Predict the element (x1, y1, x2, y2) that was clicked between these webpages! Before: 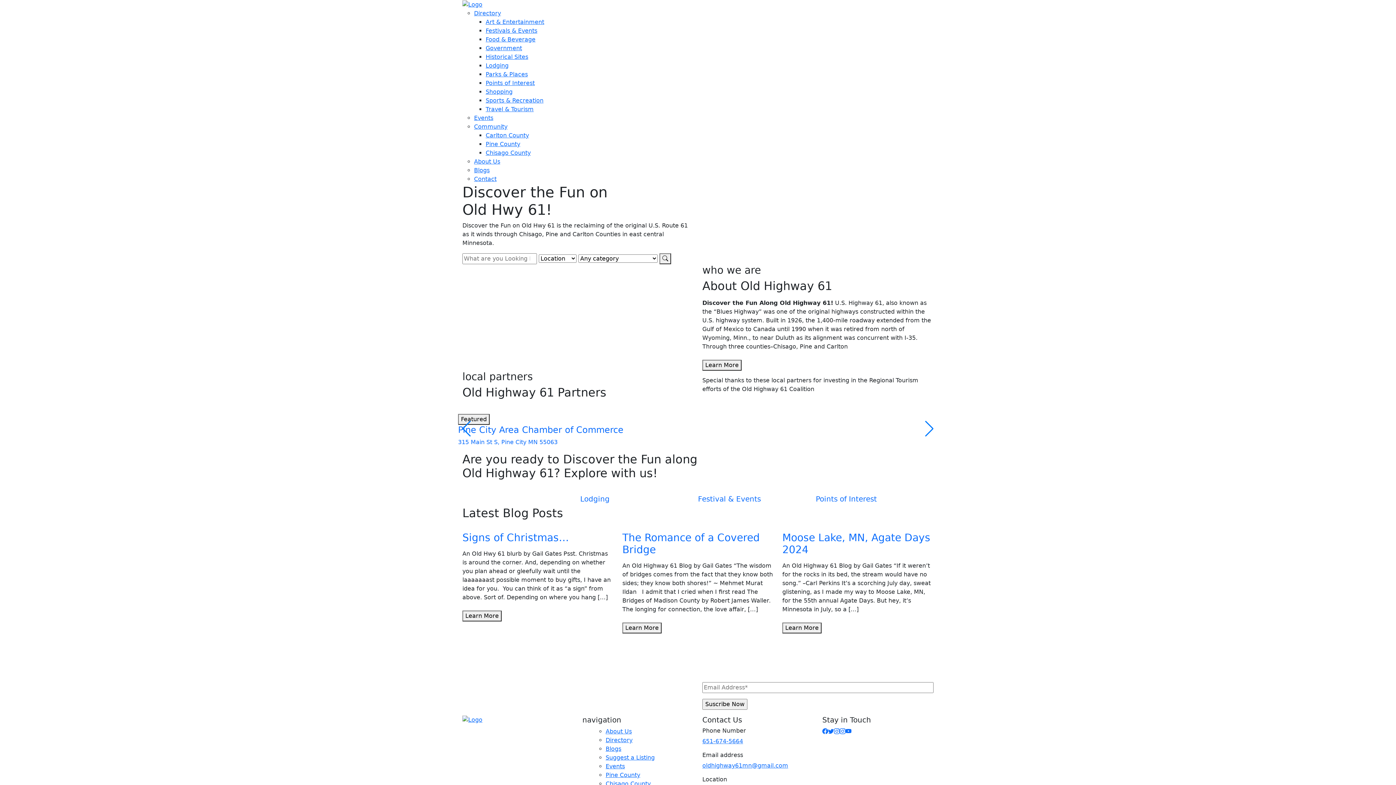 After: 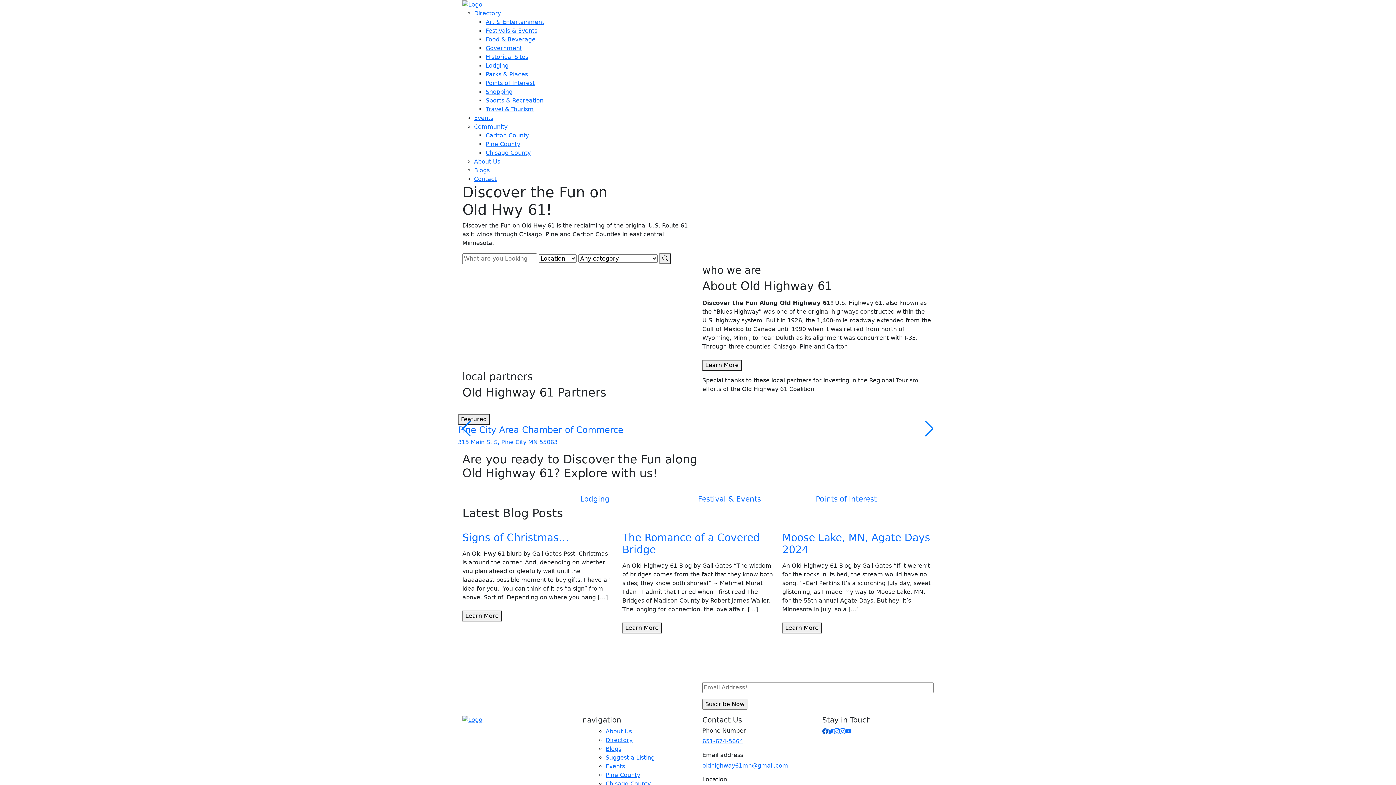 Action: bbox: (822, 727, 828, 736)